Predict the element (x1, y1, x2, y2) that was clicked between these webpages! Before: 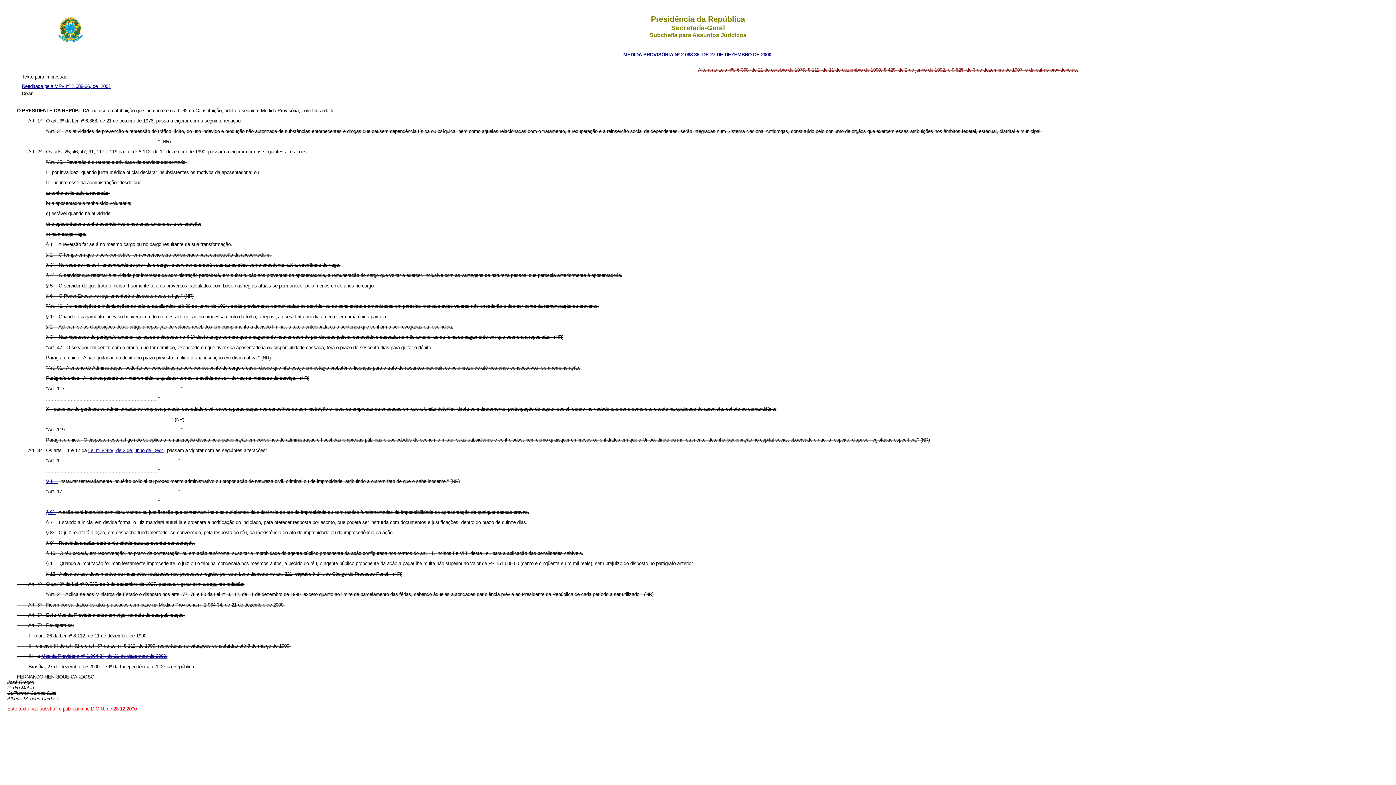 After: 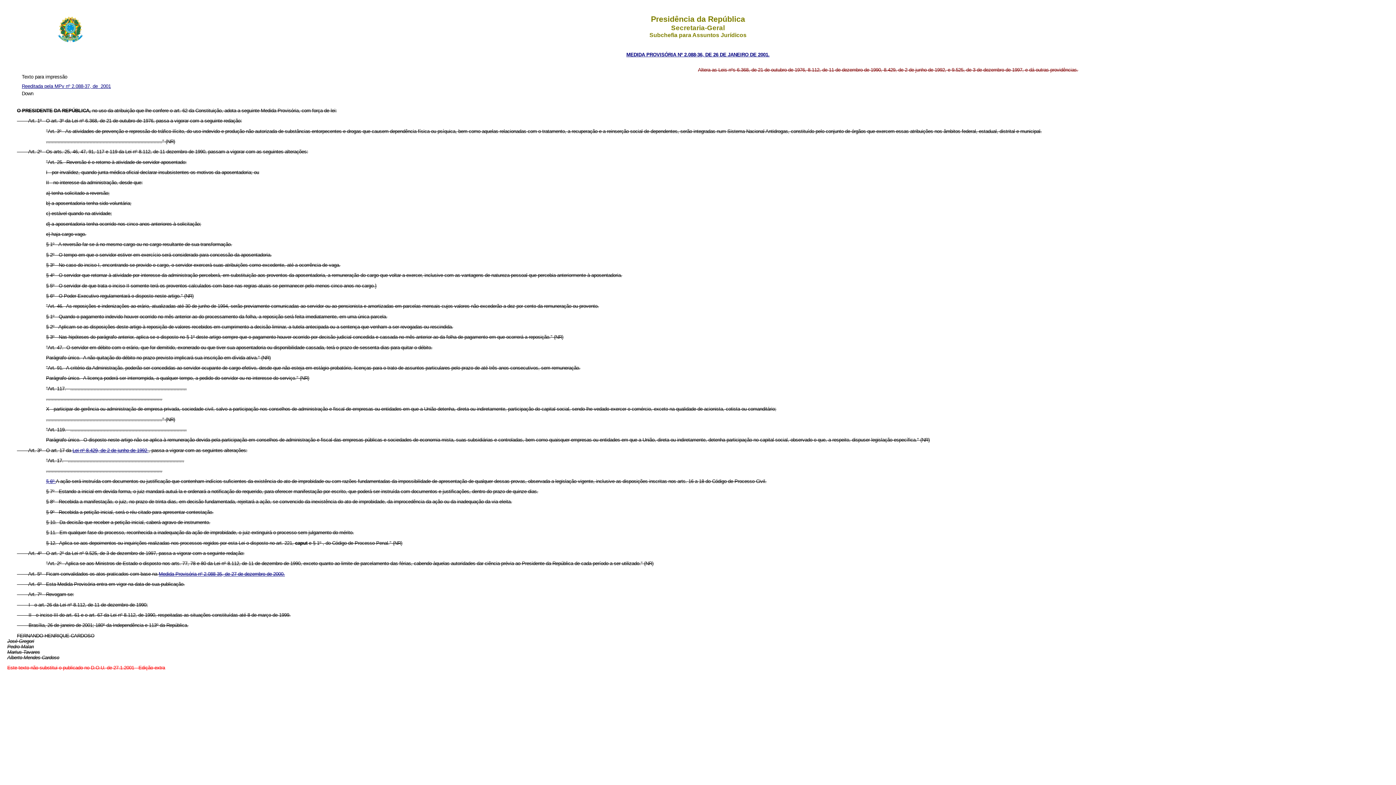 Action: bbox: (21, 83, 110, 88) label: Reeditada pela MPv nº 2.088-36, de  2001